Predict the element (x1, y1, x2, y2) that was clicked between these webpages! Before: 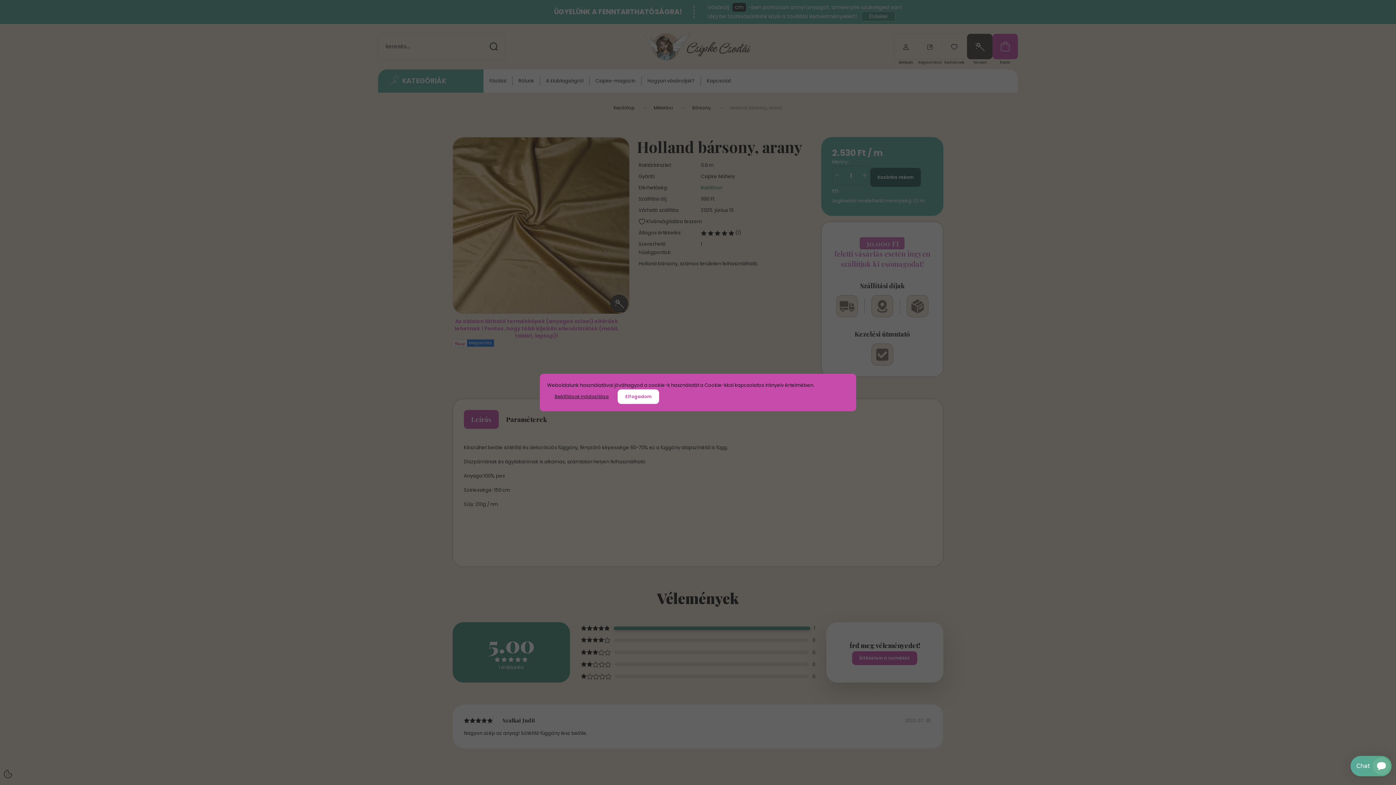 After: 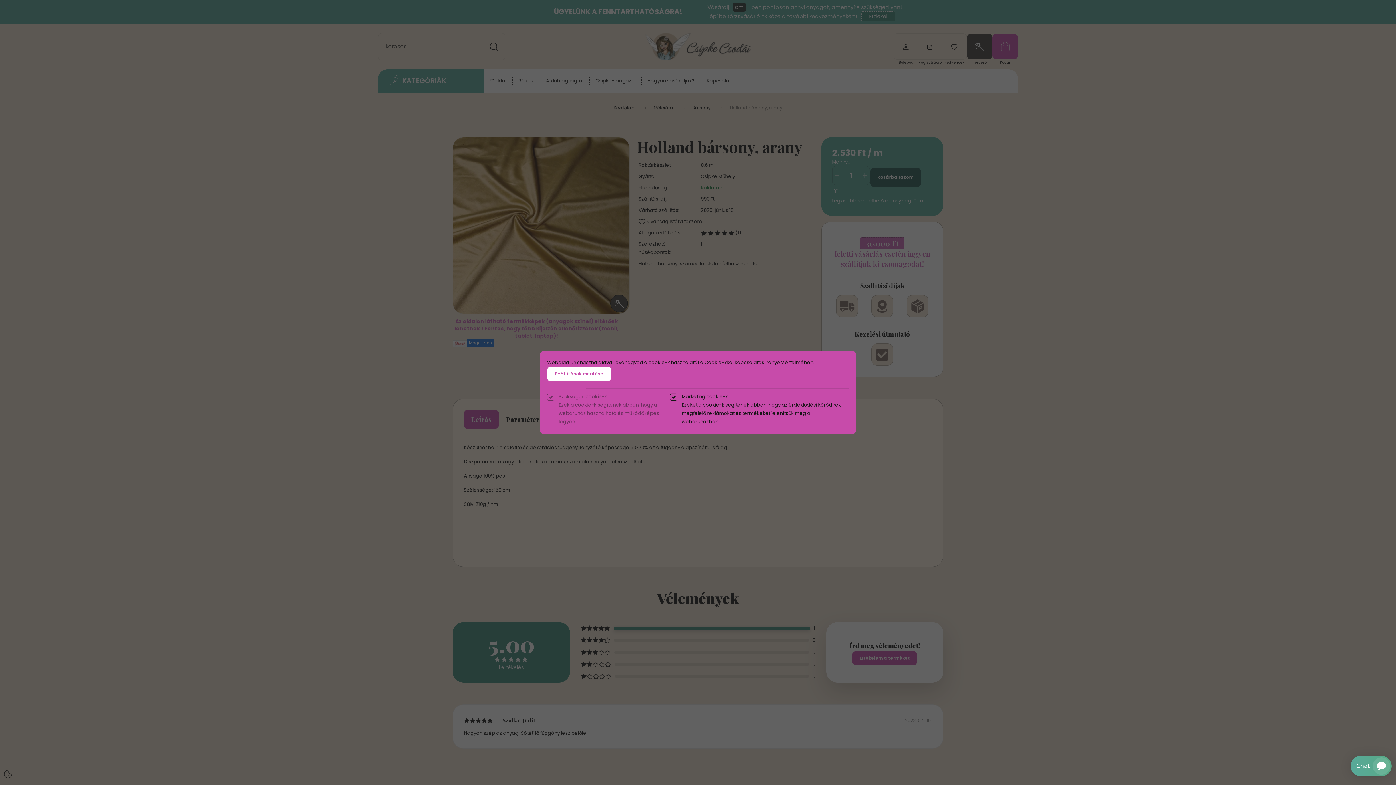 Action: bbox: (547, 389, 616, 404) label: Beállítások módosítása